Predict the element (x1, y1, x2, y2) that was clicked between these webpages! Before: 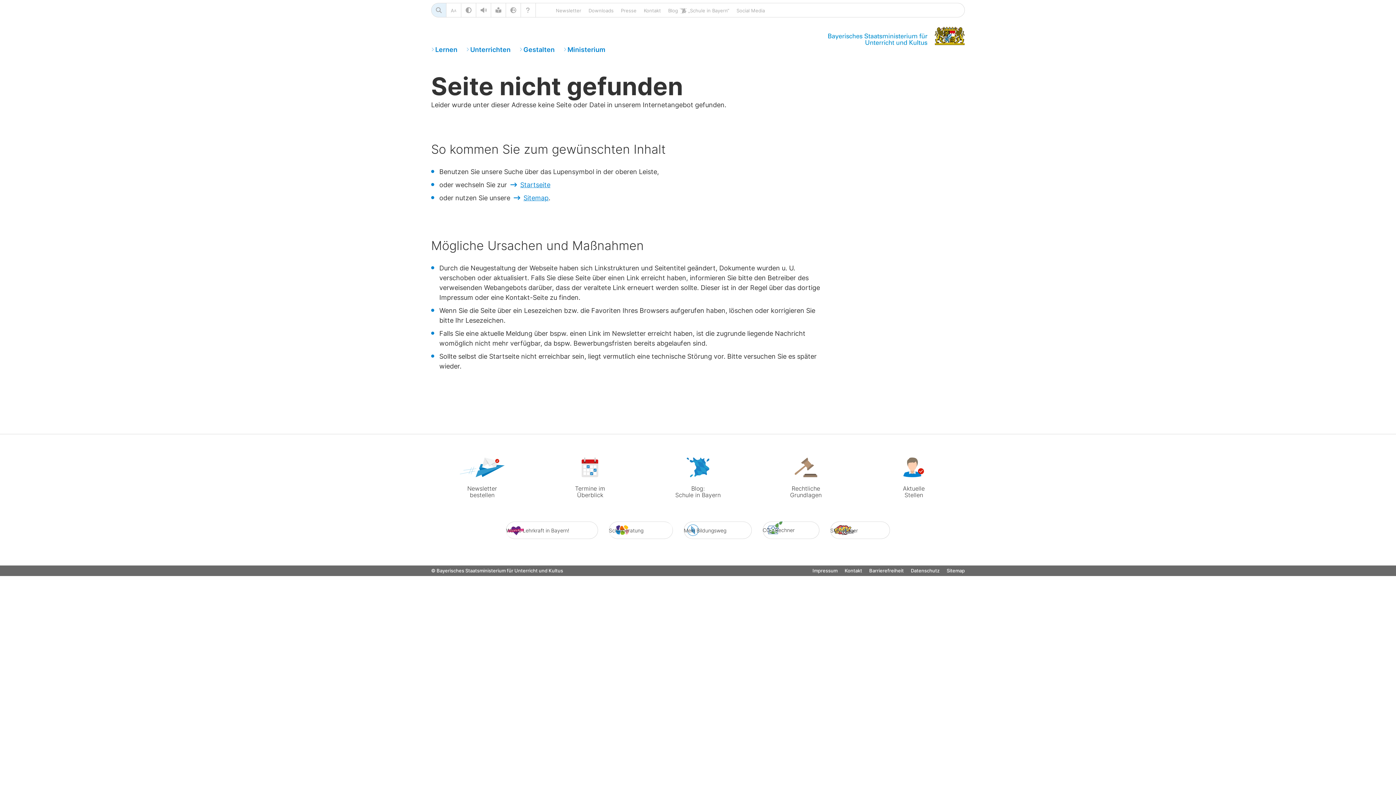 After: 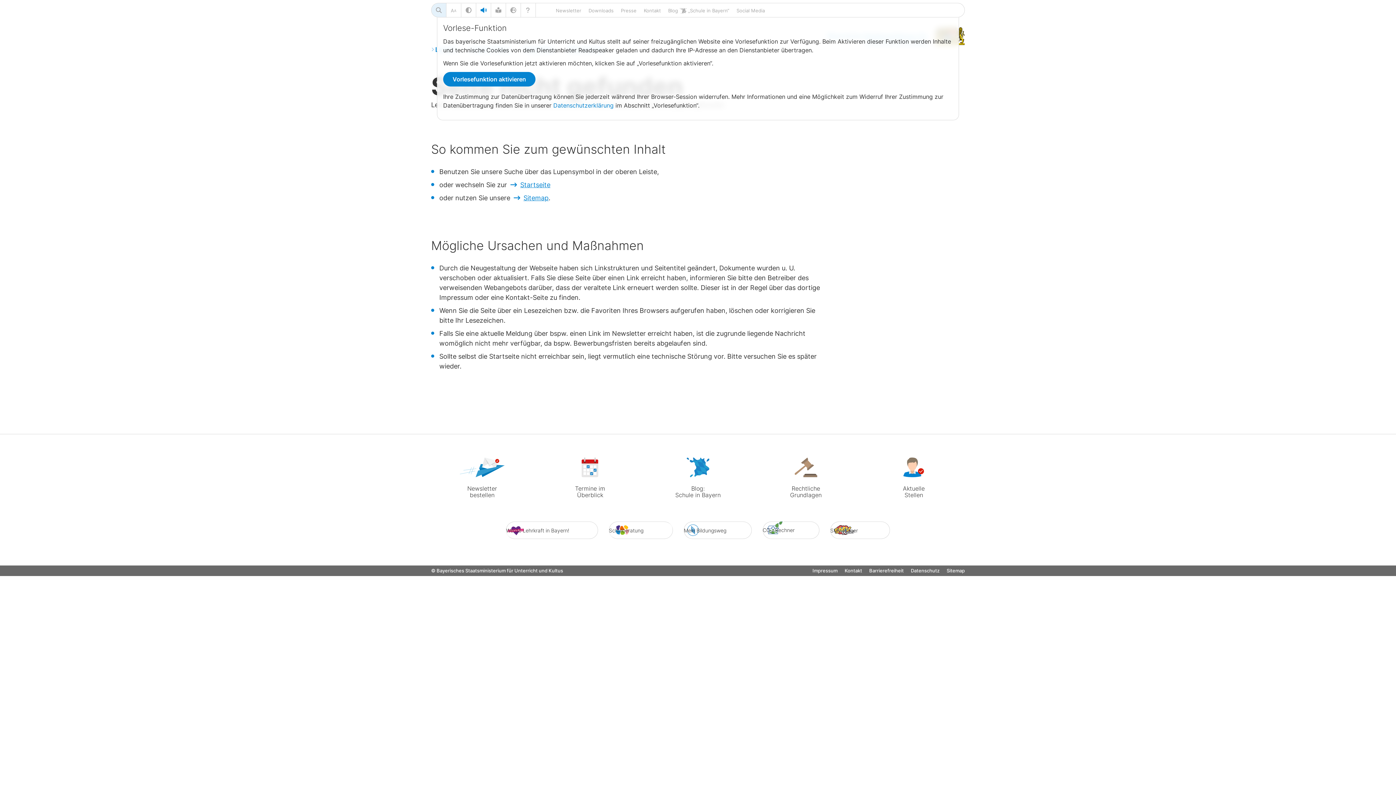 Action: bbox: (476, 3, 490, 17)